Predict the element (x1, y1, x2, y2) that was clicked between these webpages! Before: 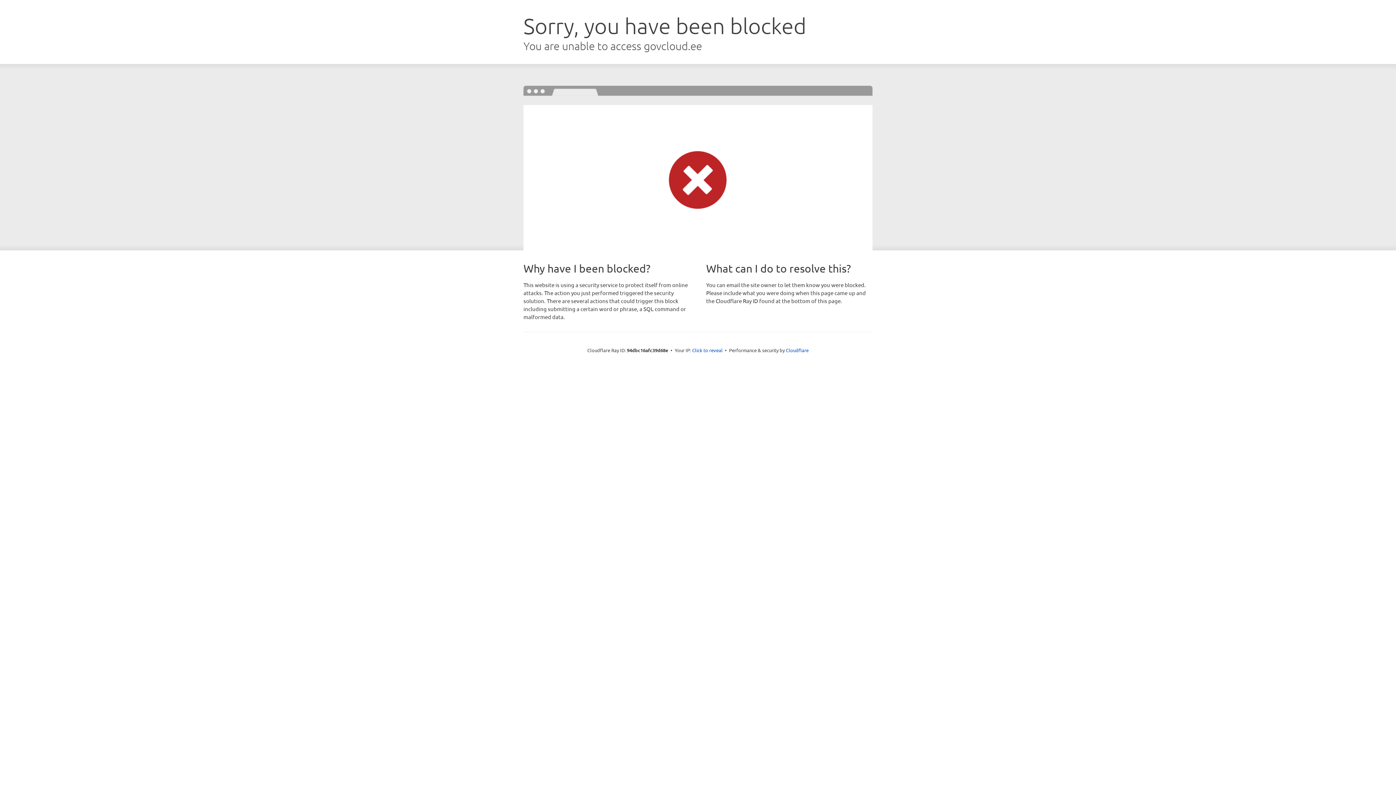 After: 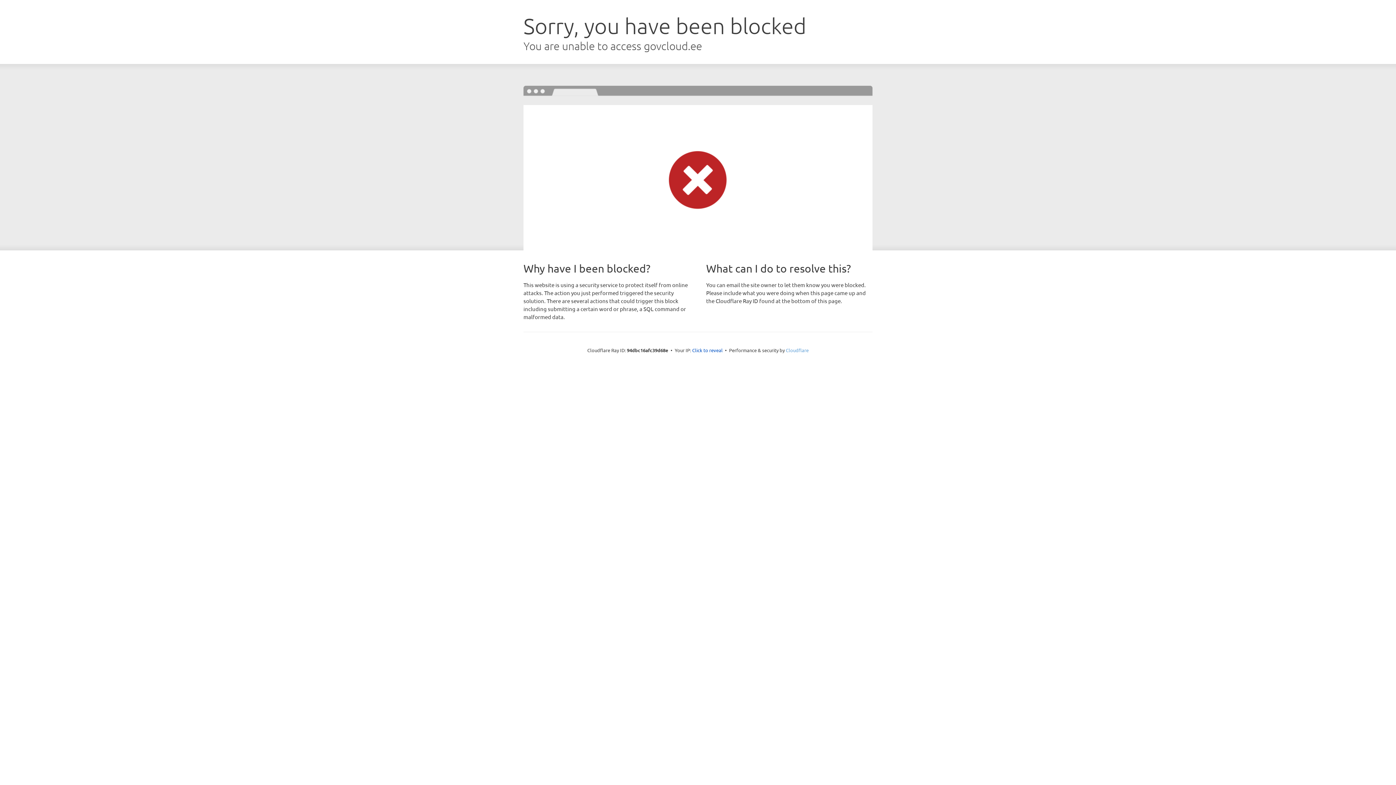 Action: bbox: (786, 347, 808, 353) label: Cloudflare